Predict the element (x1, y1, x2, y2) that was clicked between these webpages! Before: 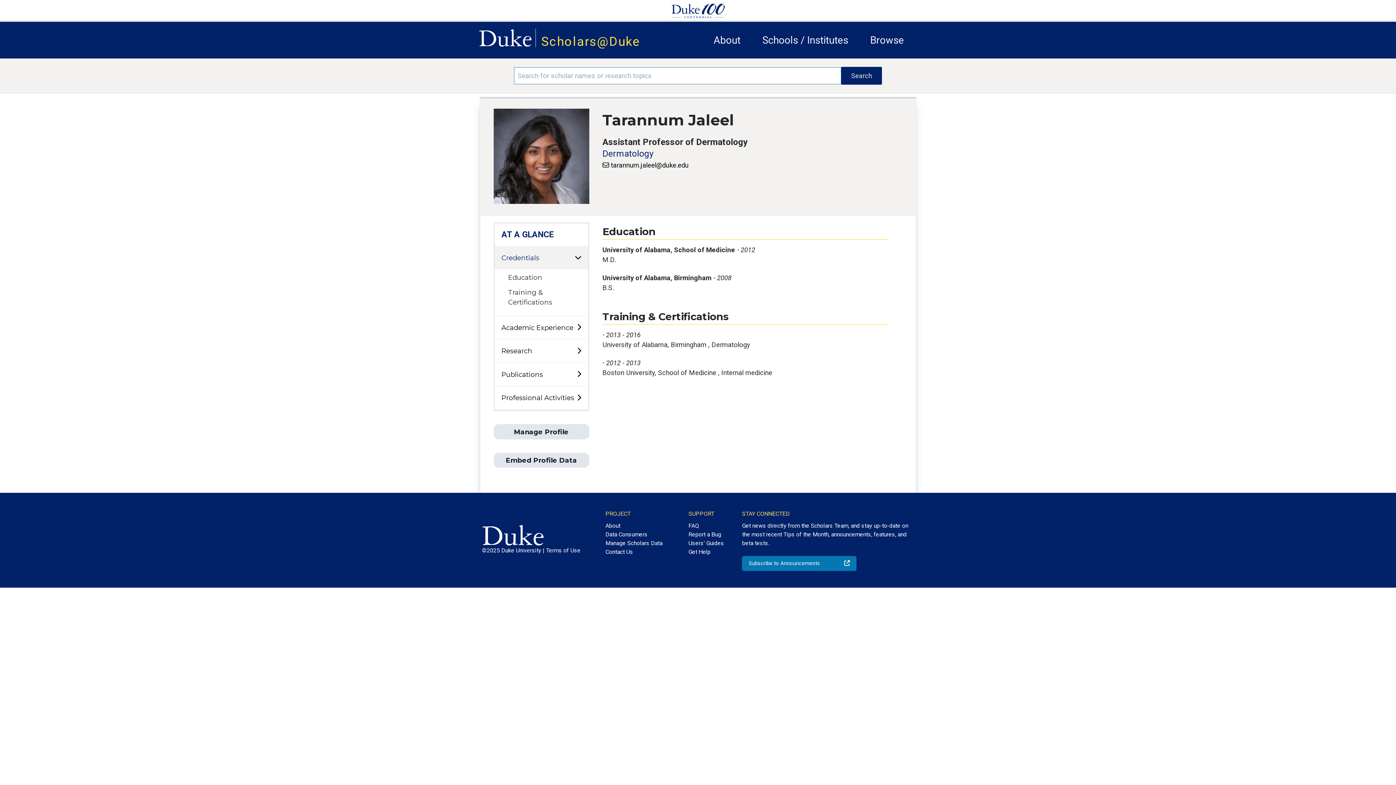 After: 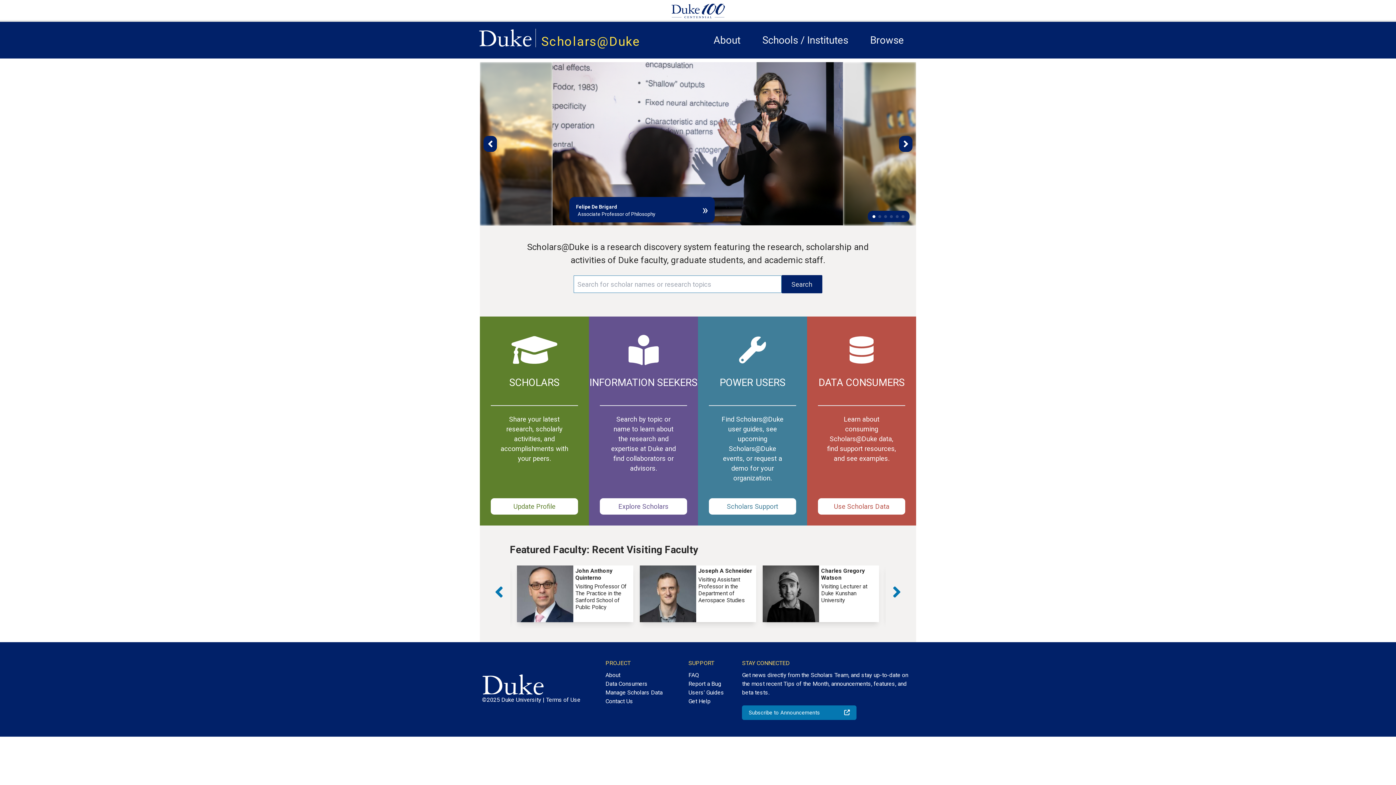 Action: bbox: (541, 34, 640, 48) label: Scholars@Duke